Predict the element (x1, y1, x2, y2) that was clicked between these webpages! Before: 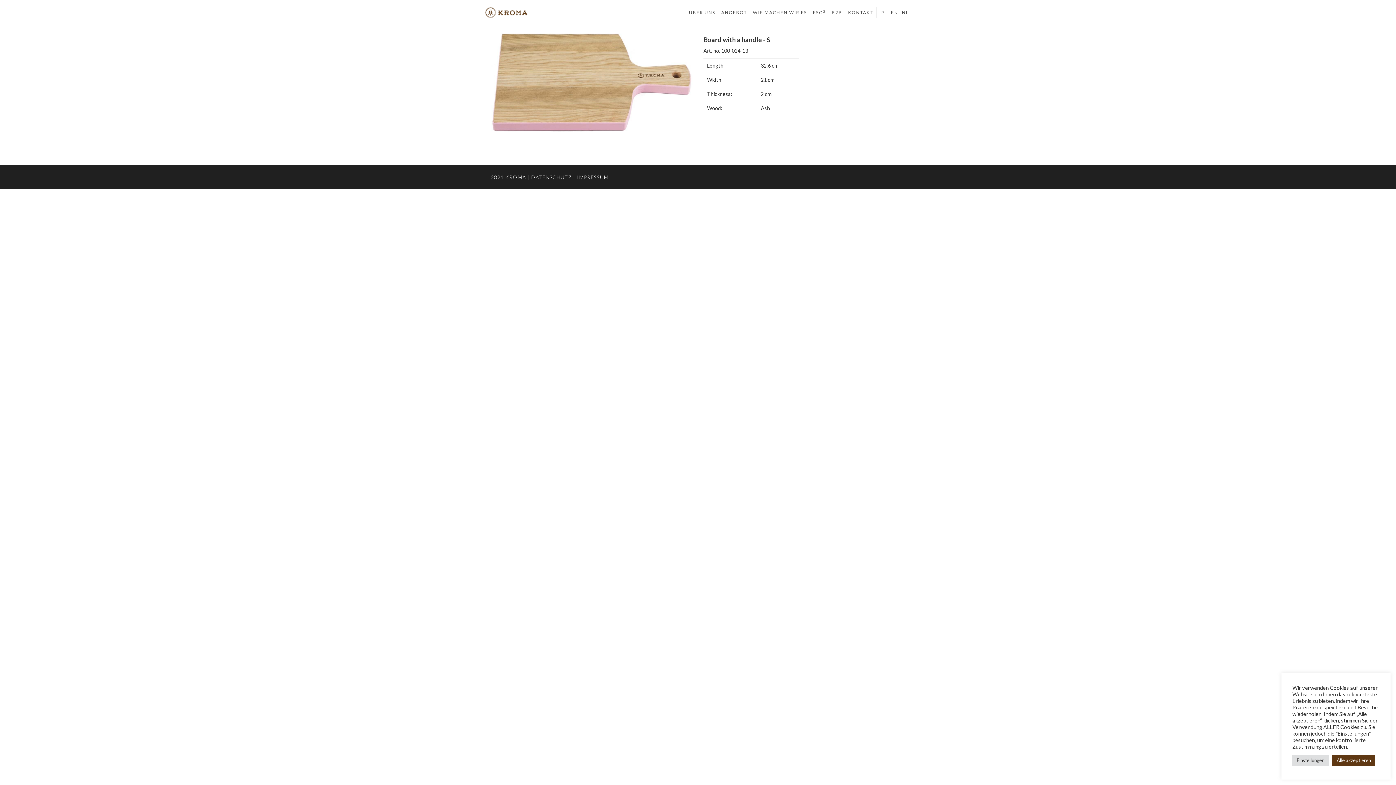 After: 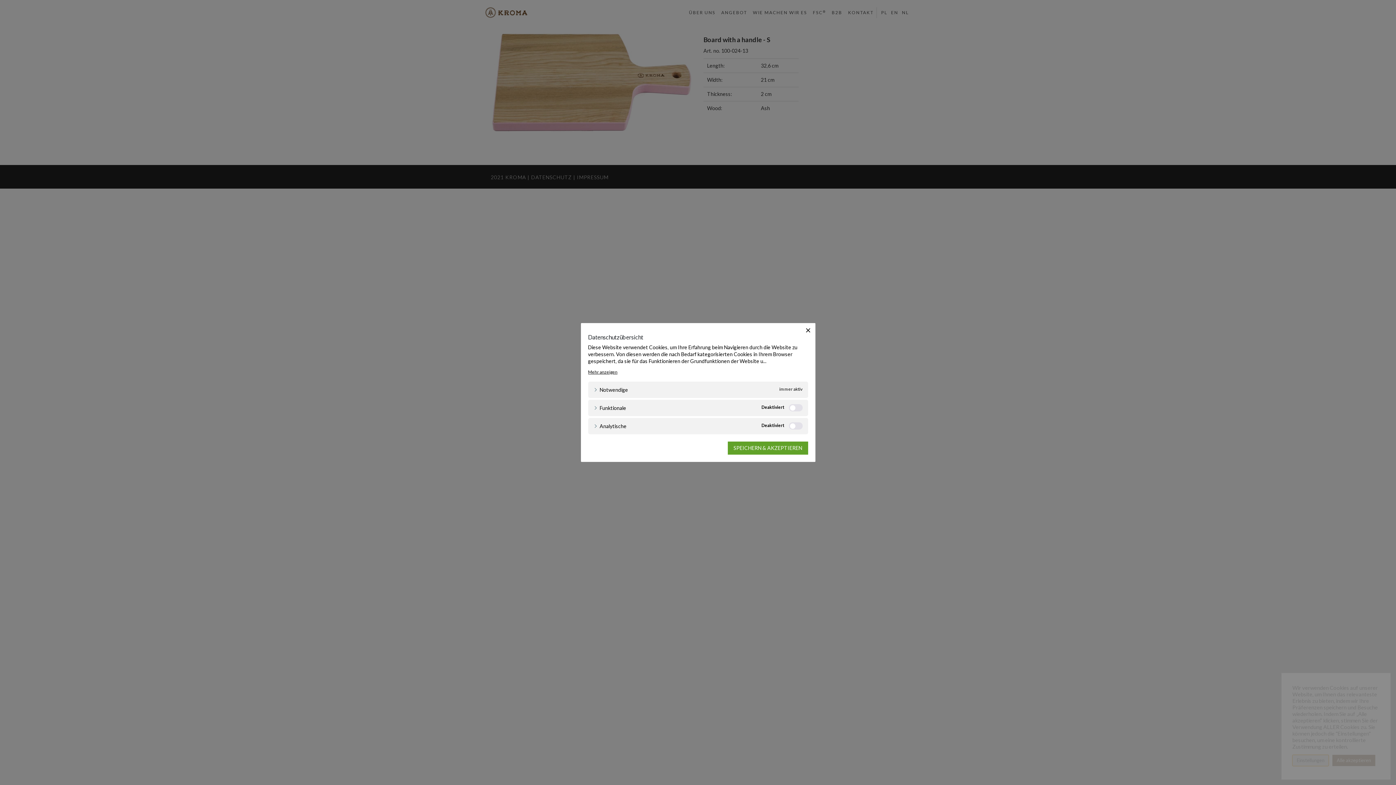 Action: bbox: (1292, 755, 1329, 766) label: Einstellungen